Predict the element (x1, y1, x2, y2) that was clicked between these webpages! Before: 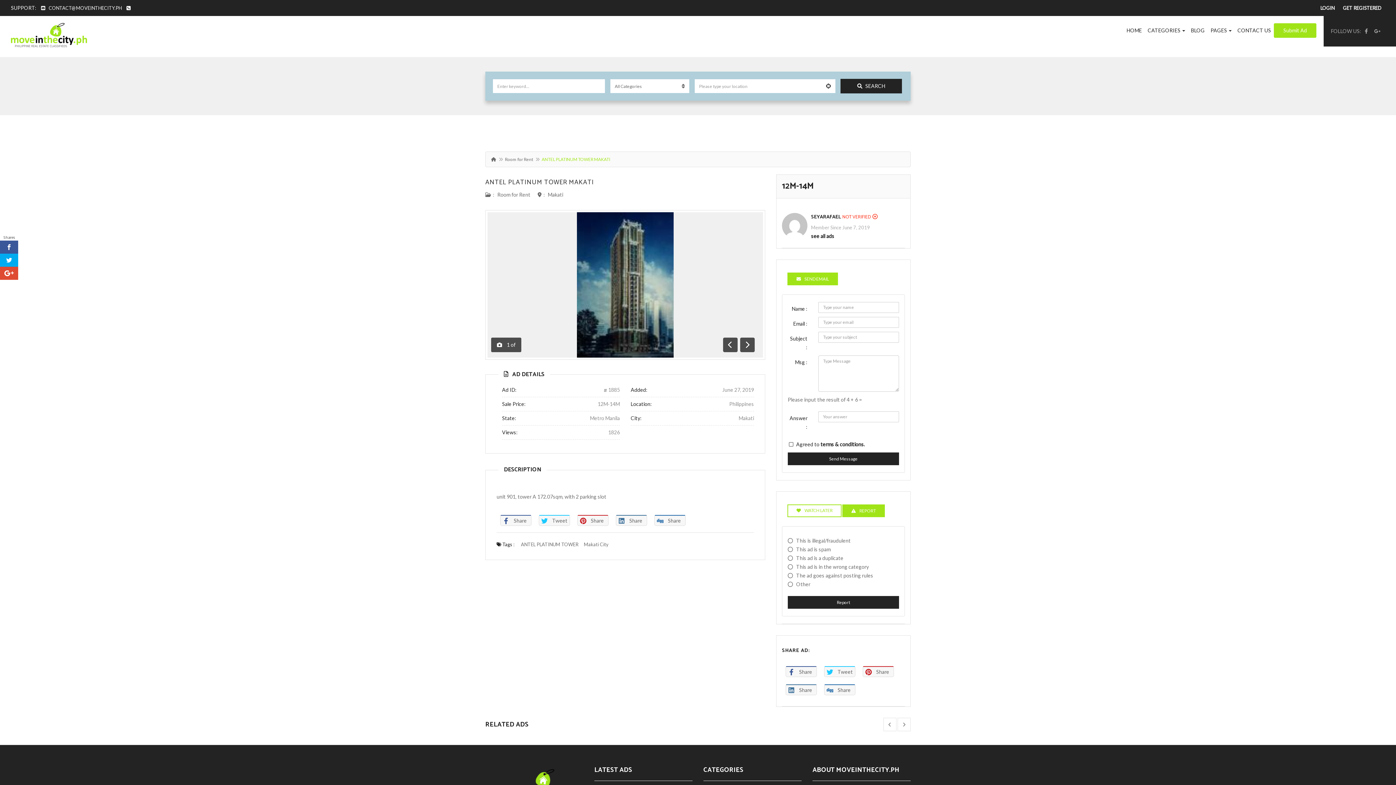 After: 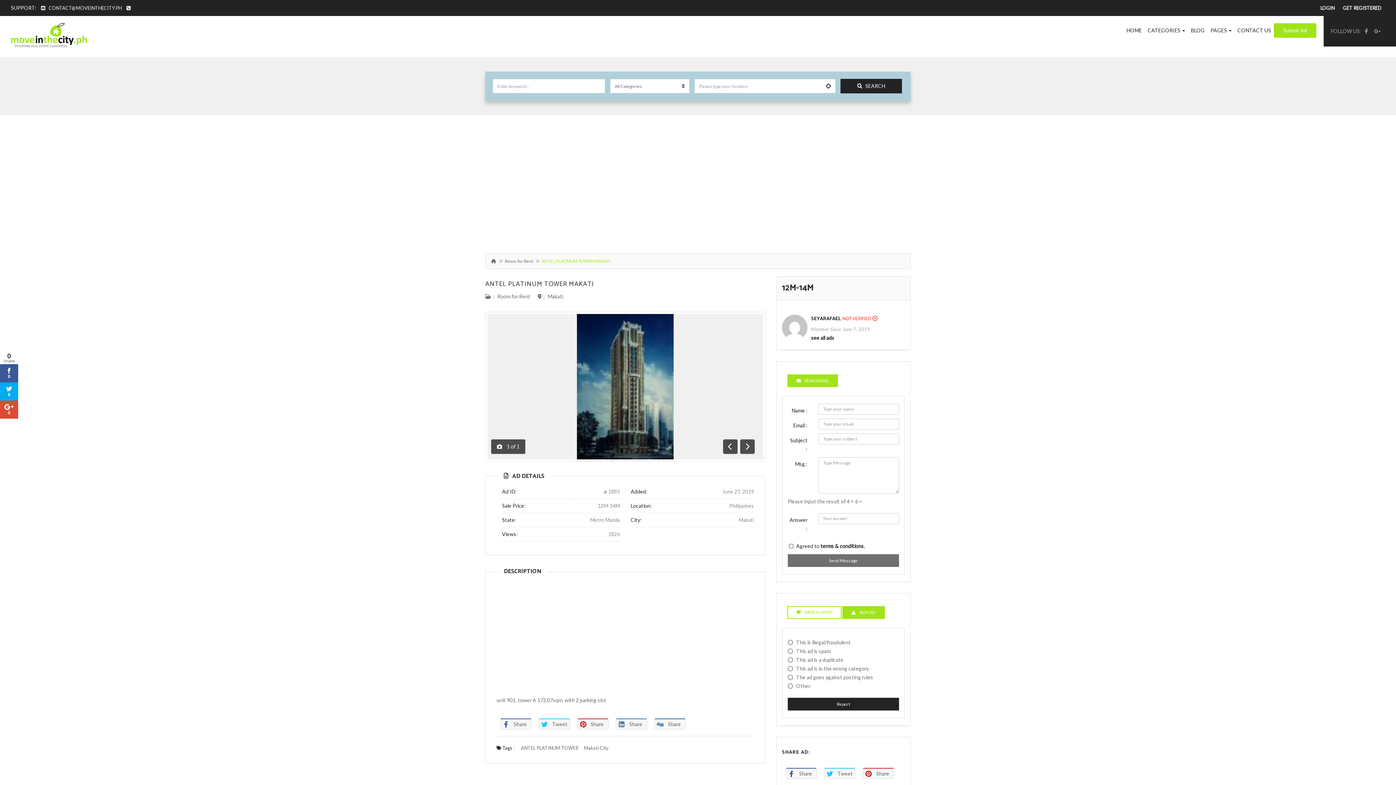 Action: bbox: (538, 515, 570, 526) label:  Tweet